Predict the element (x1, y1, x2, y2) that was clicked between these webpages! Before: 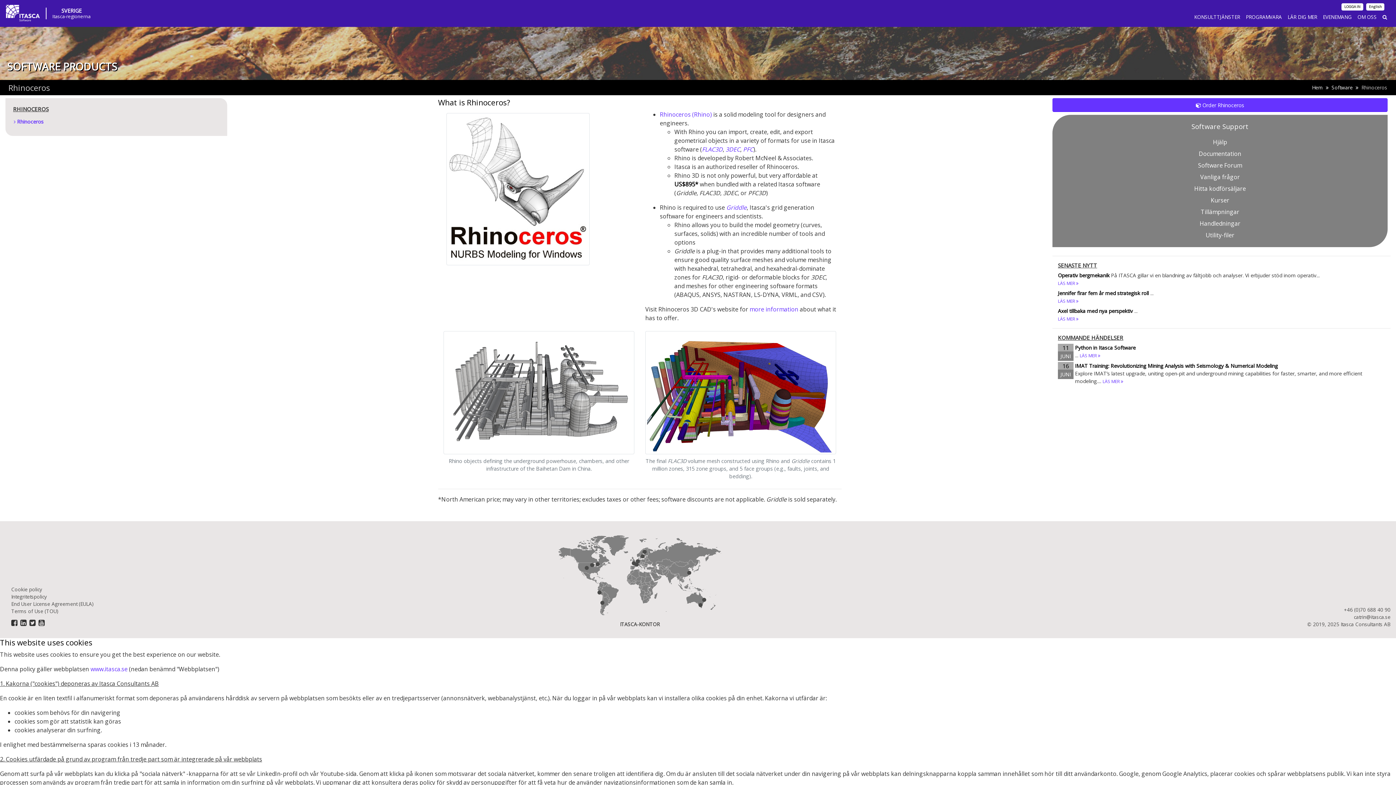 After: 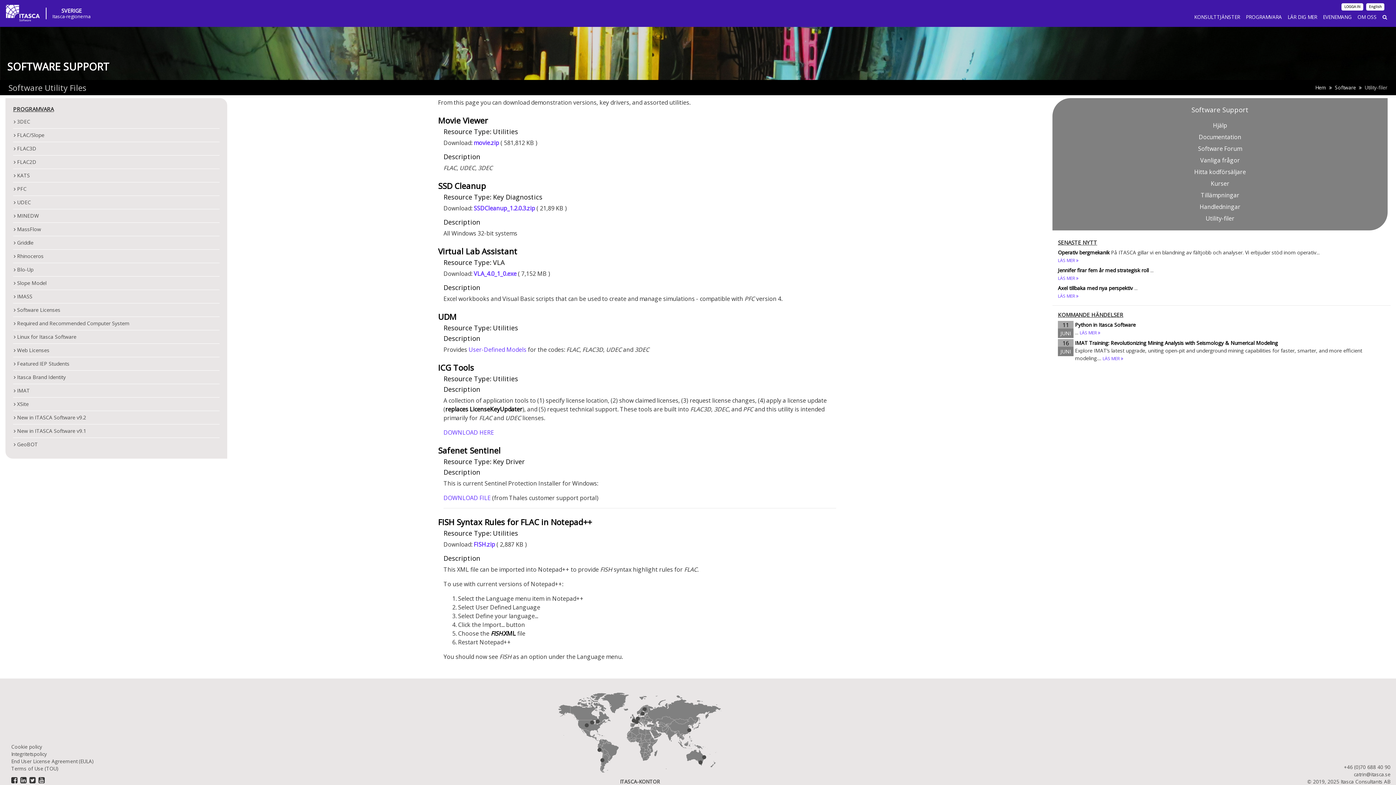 Action: label: Utility-filer bbox: (1060, 228, 1380, 239)